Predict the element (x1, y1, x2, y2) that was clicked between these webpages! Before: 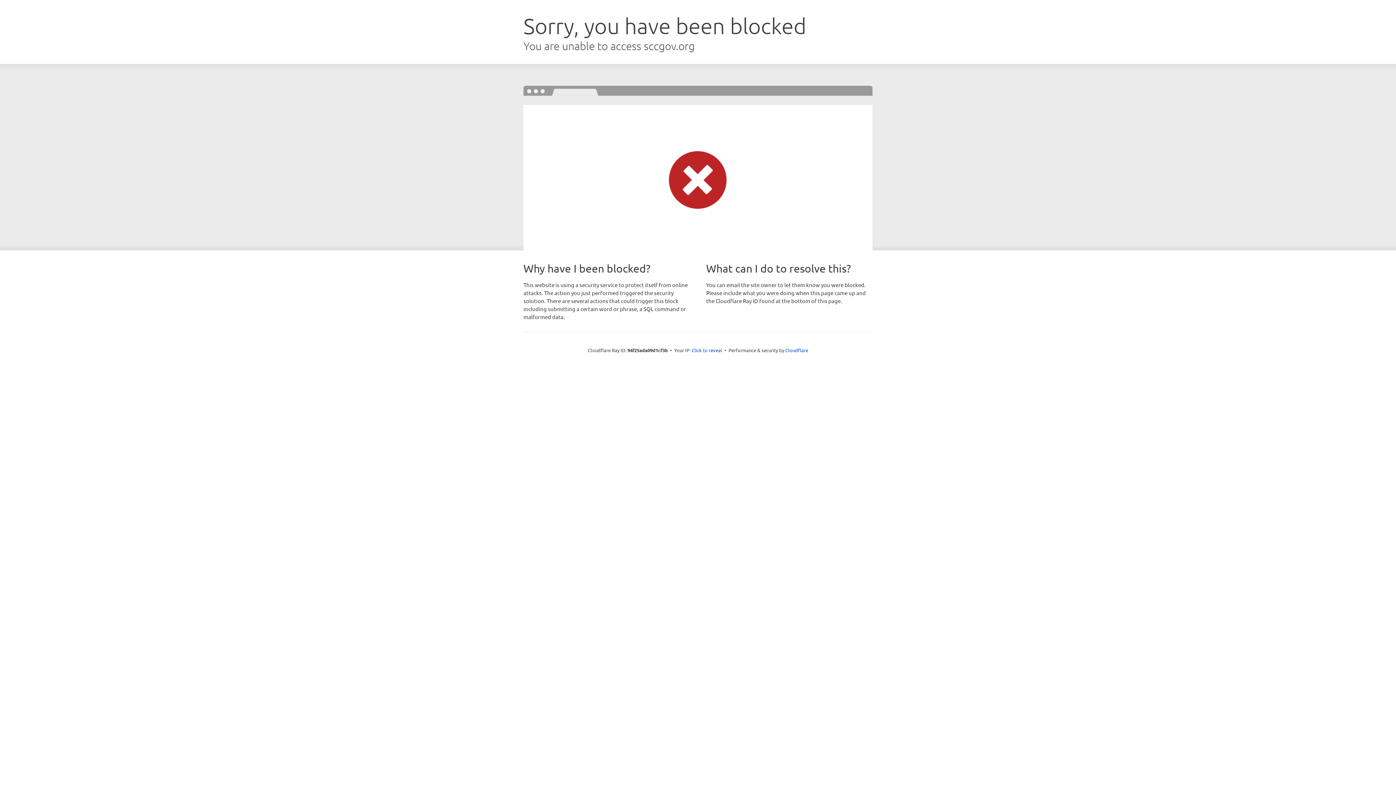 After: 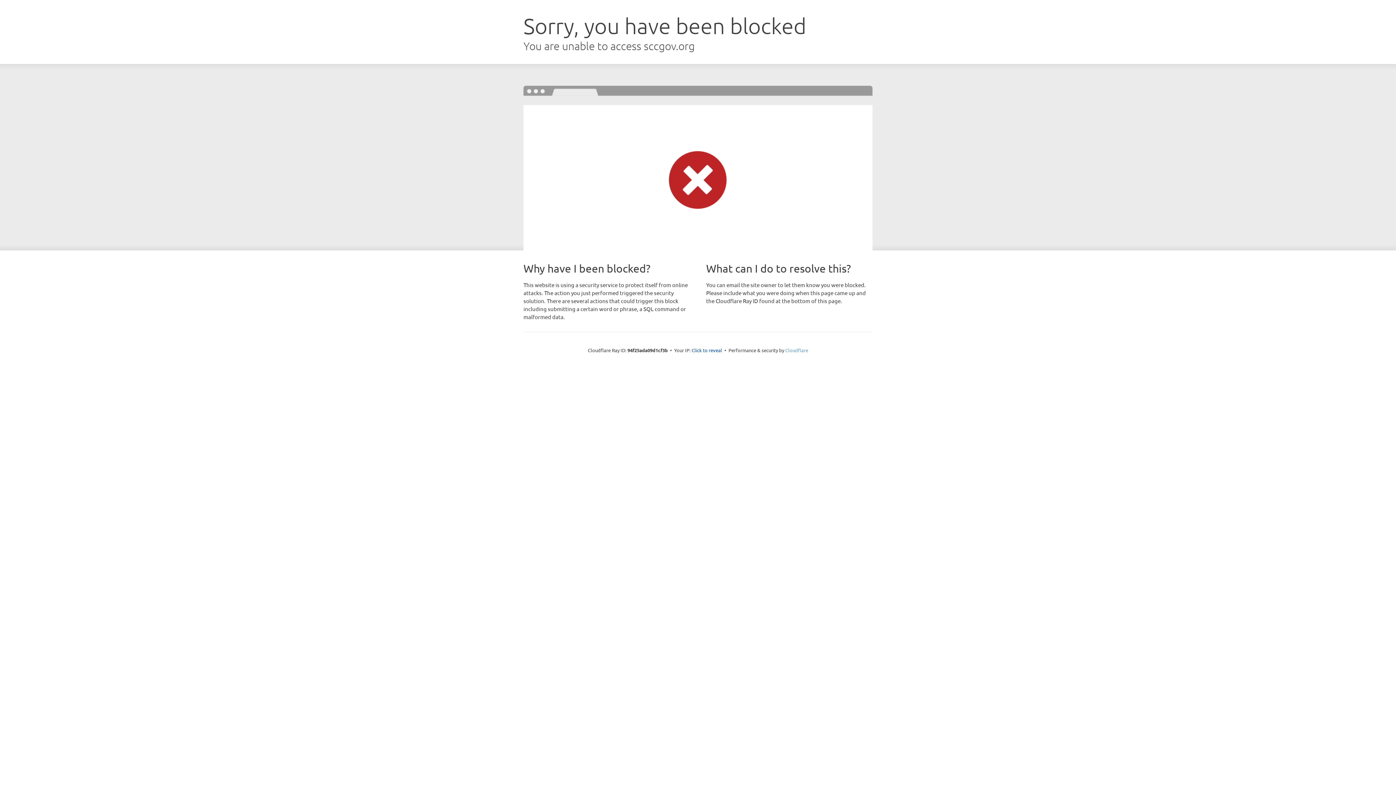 Action: label: Cloudflare bbox: (785, 347, 808, 353)